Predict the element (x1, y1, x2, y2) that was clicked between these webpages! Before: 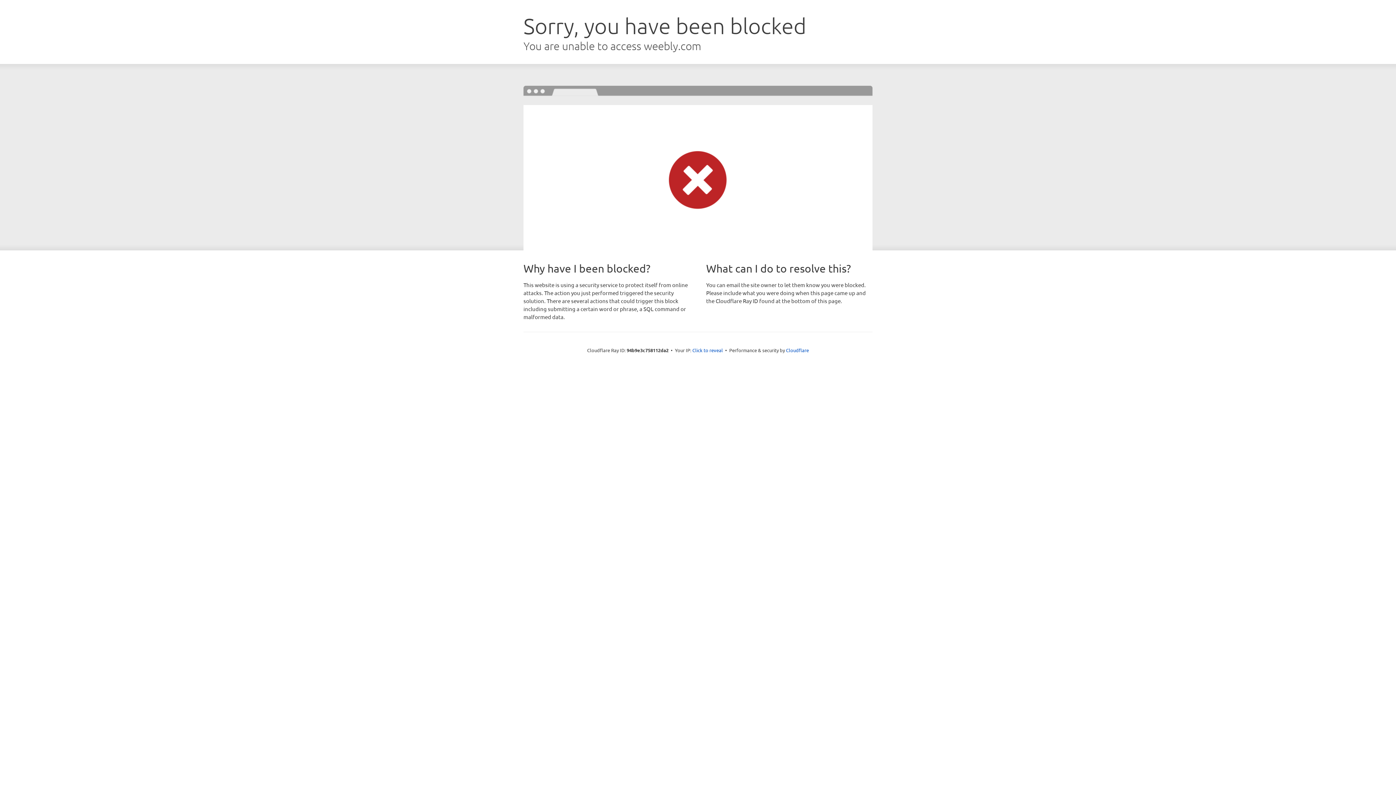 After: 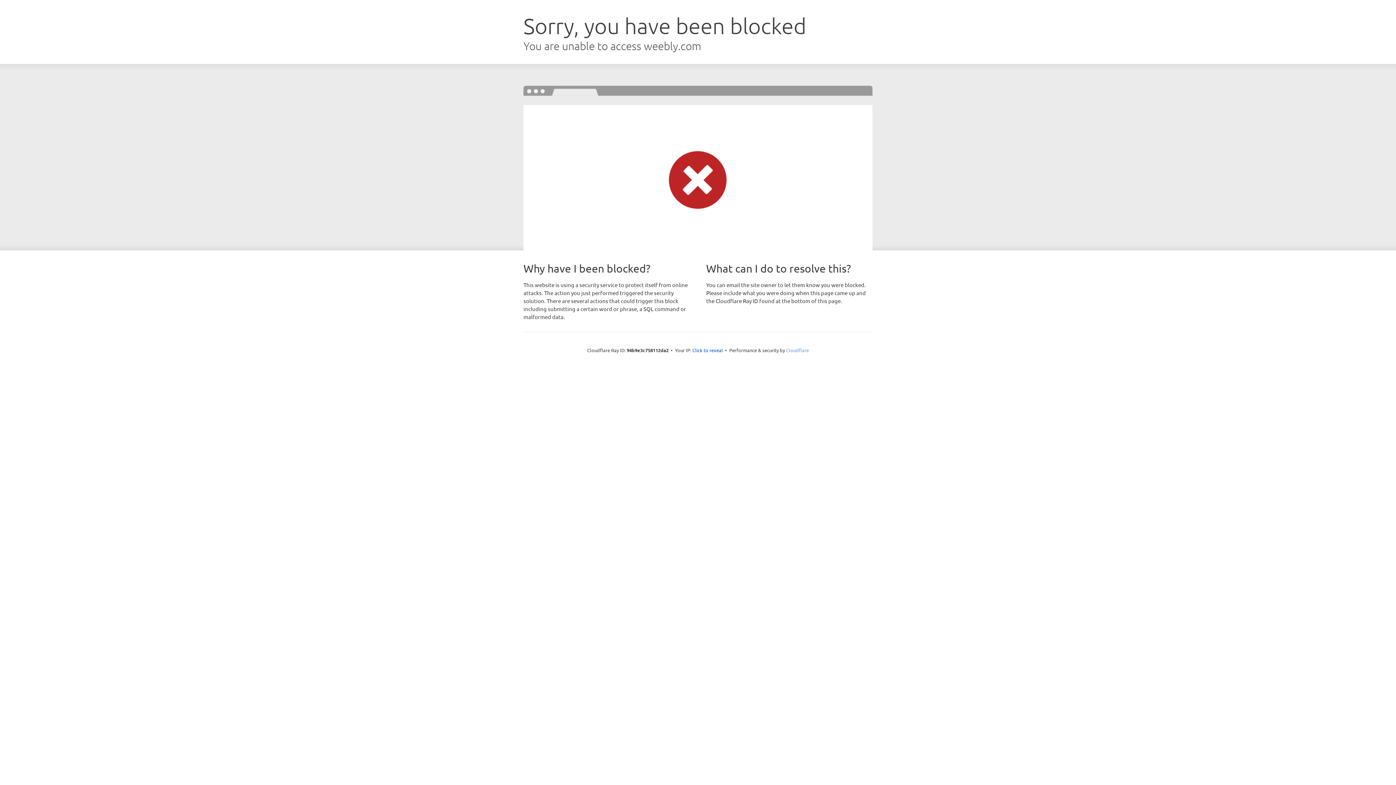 Action: label: Cloudflare bbox: (786, 347, 809, 353)